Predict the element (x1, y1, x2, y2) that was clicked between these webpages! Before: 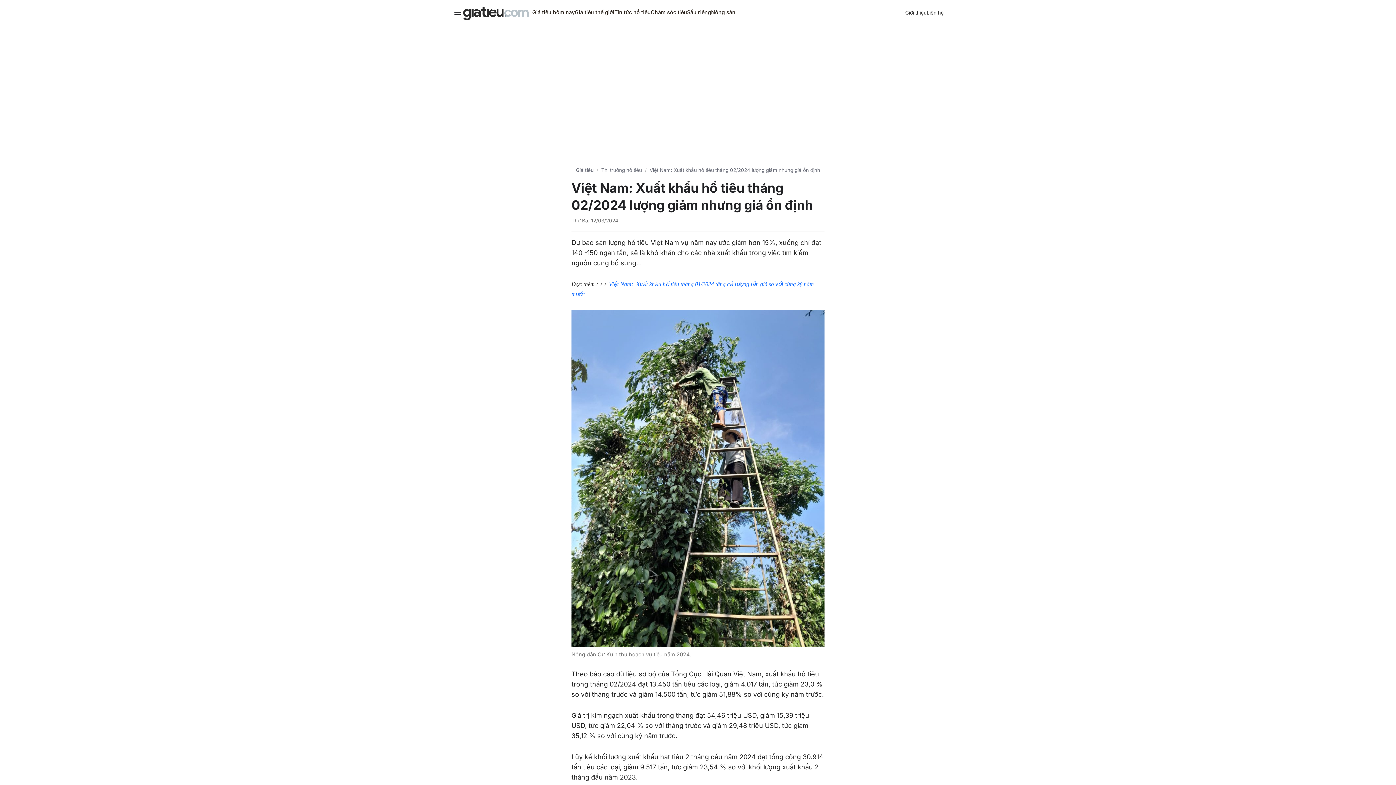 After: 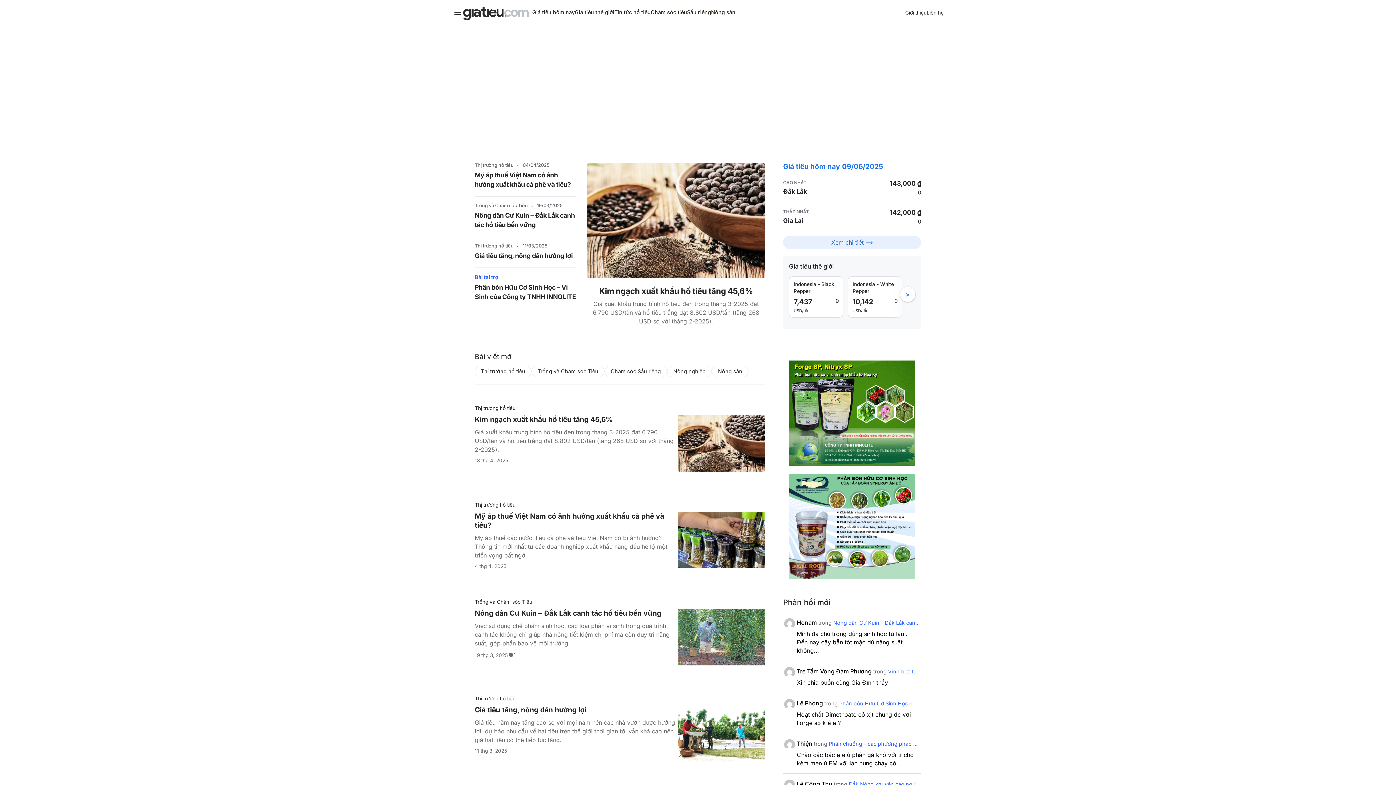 Action: label: Giá tiêu bbox: (576, 167, 593, 172)